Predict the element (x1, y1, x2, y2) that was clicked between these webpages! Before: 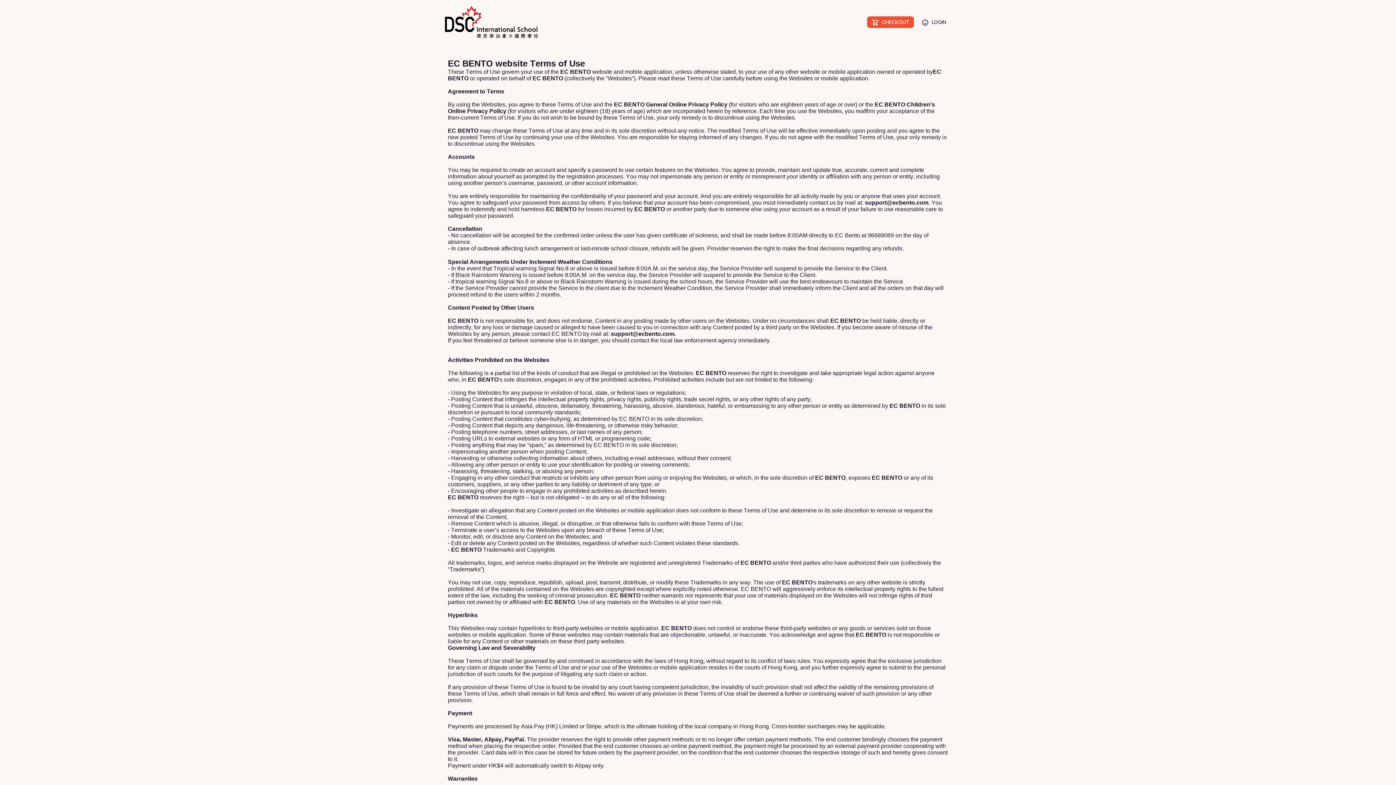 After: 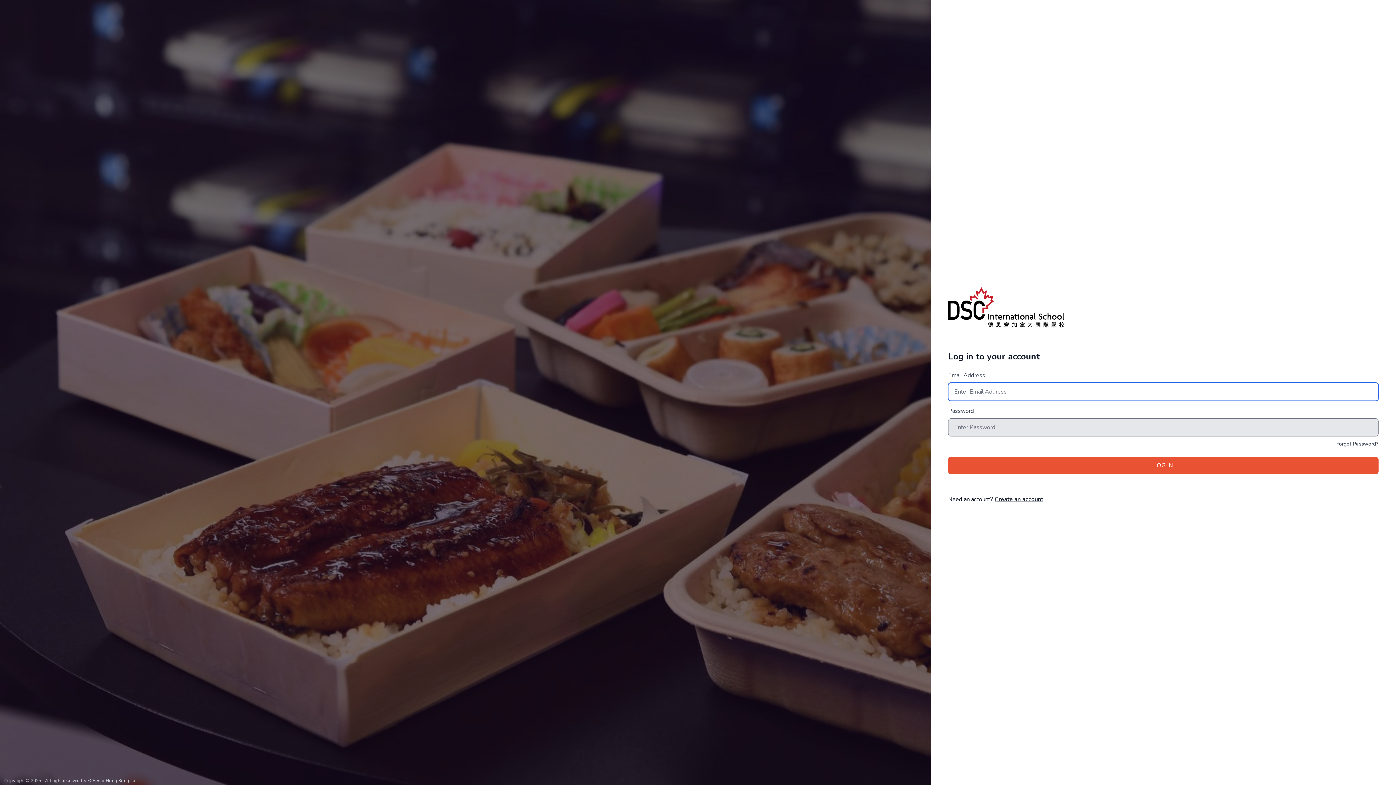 Action: bbox: (917, 16, 951, 27) label: LOGIN